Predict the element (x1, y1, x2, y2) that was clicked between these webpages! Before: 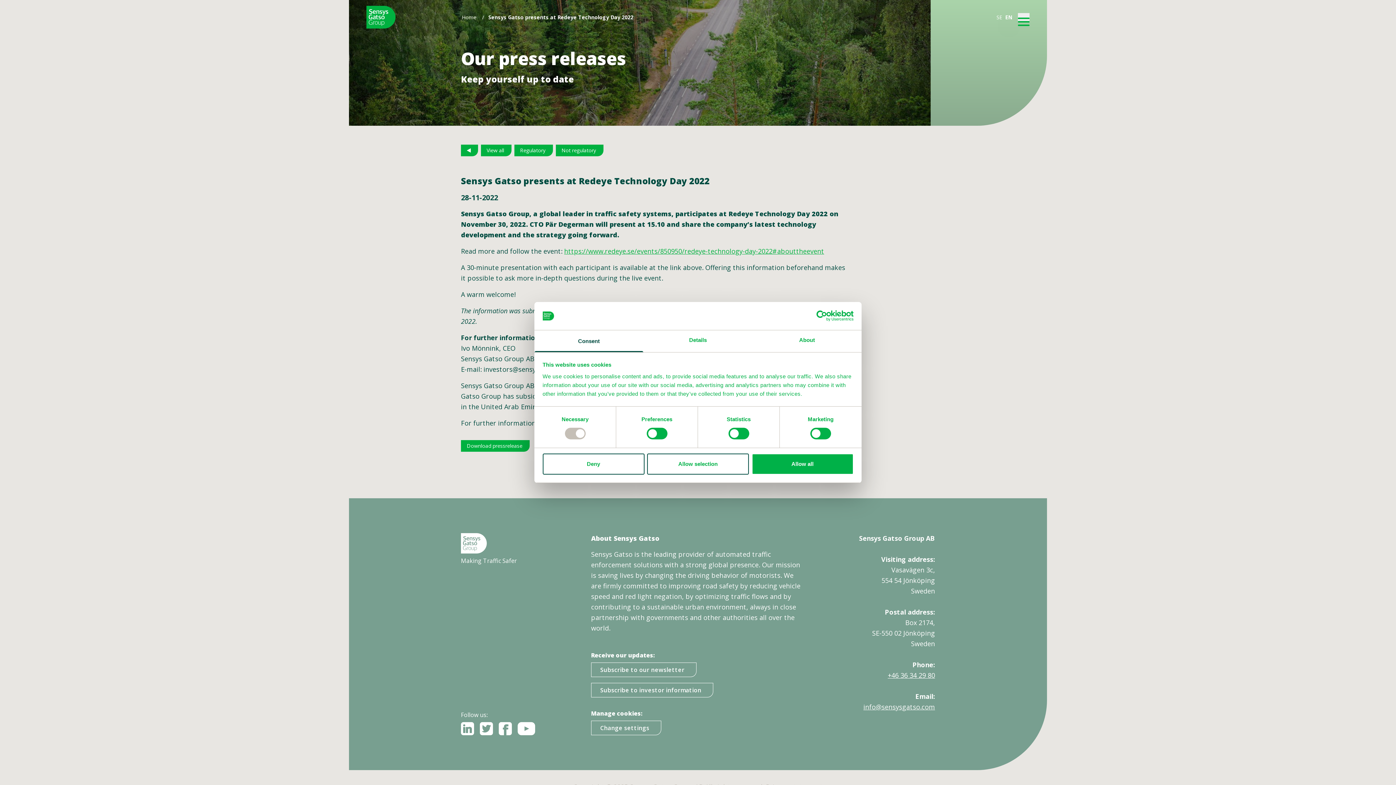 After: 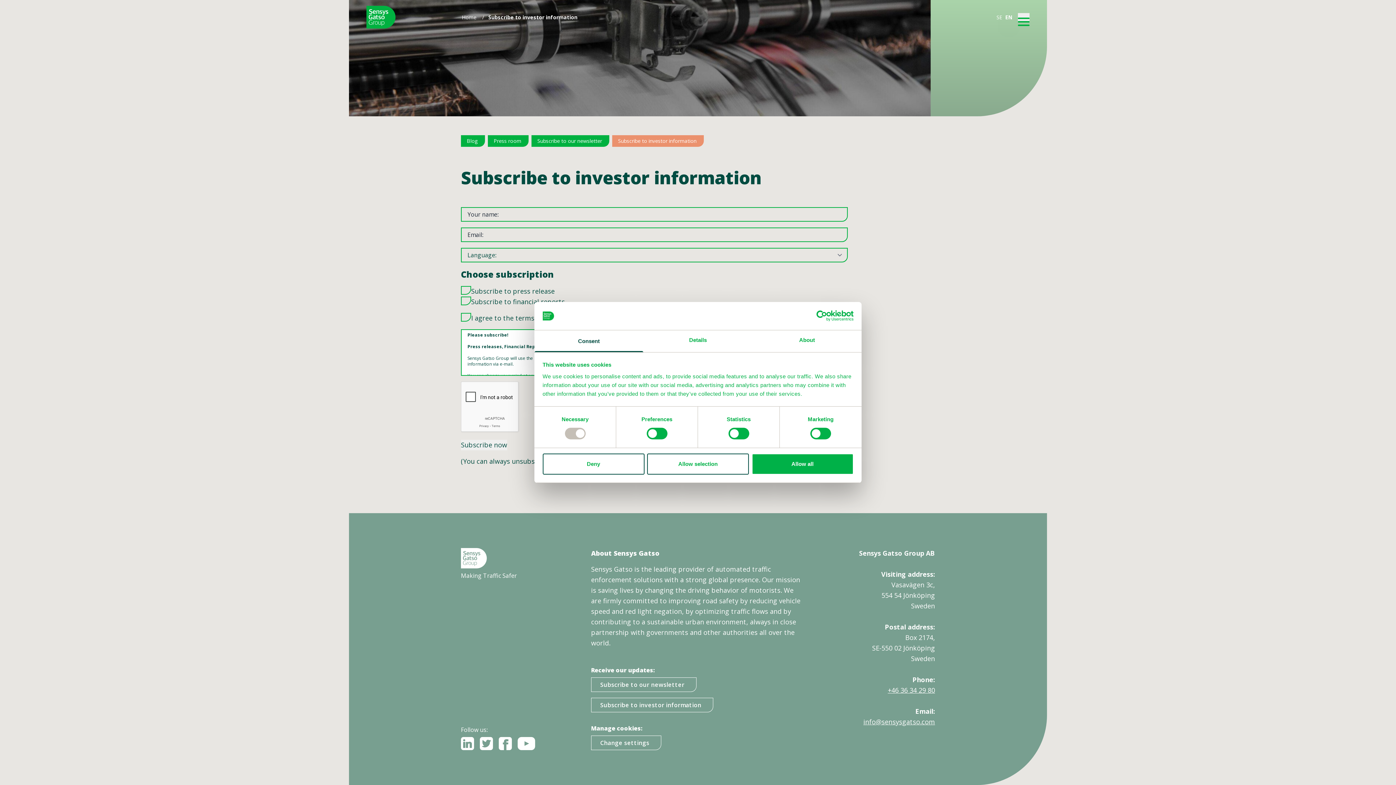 Action: bbox: (591, 683, 713, 697) label: Subscribe to investor information